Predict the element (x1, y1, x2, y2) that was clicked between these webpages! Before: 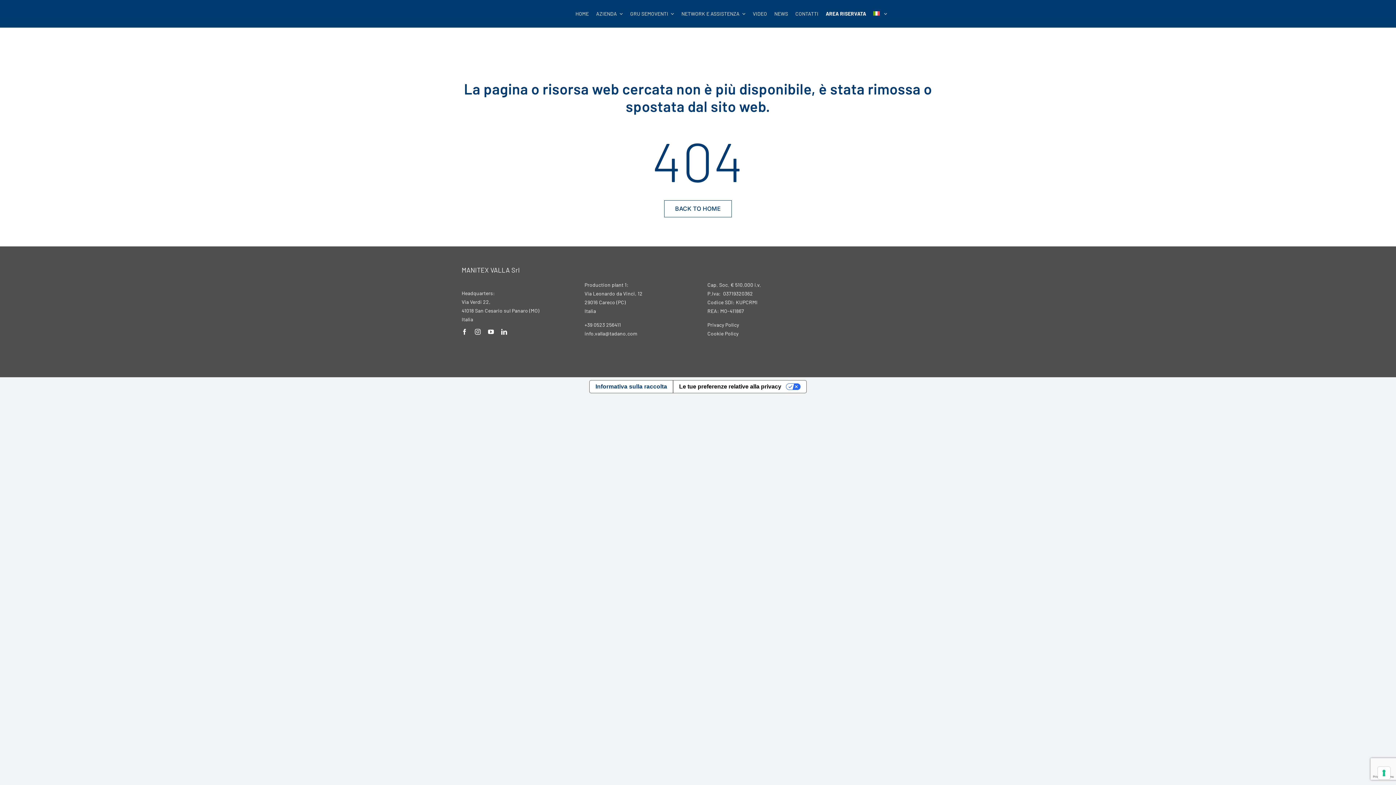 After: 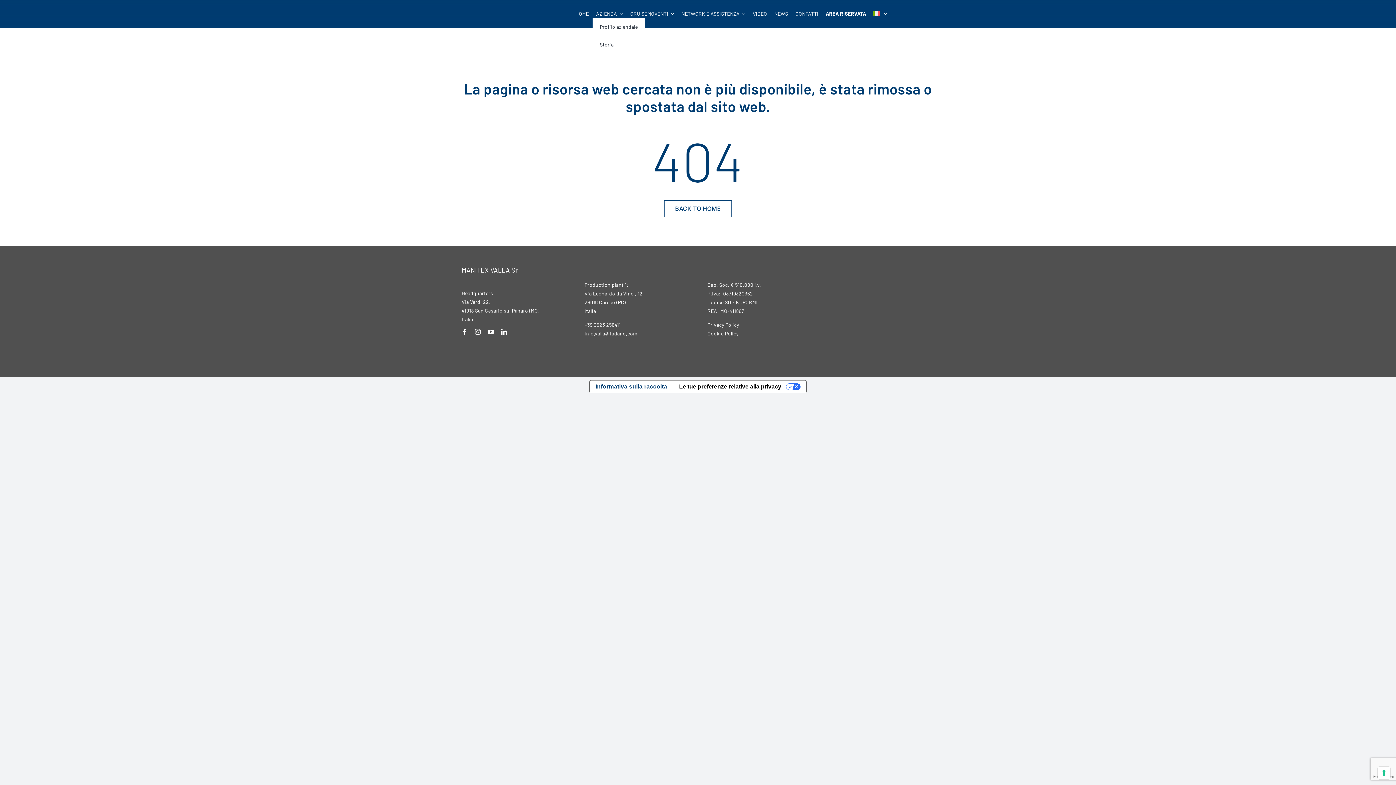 Action: label: AZIENDA bbox: (592, 9, 626, 18)